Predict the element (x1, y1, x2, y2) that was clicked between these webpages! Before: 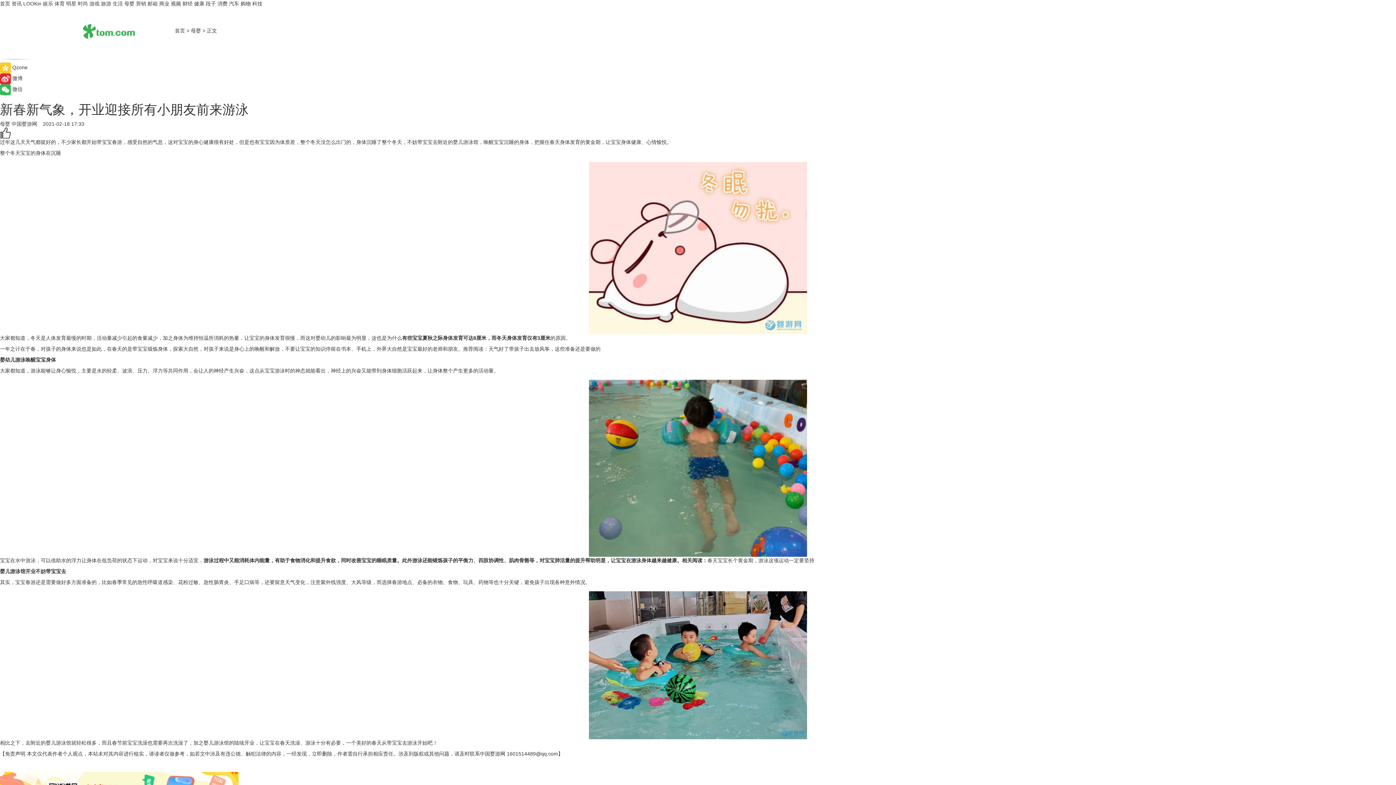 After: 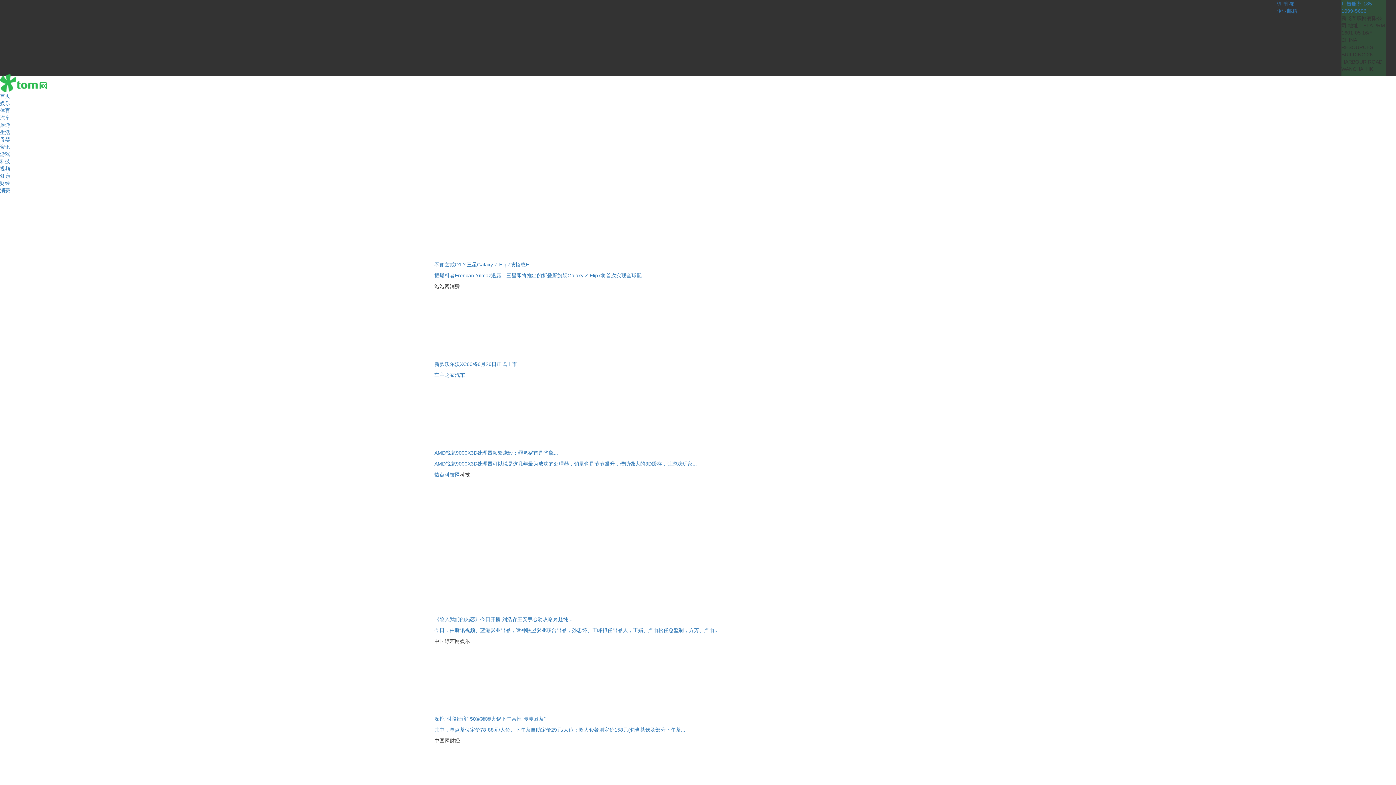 Action: bbox: (23, 0, 41, 6) label: LOOKin